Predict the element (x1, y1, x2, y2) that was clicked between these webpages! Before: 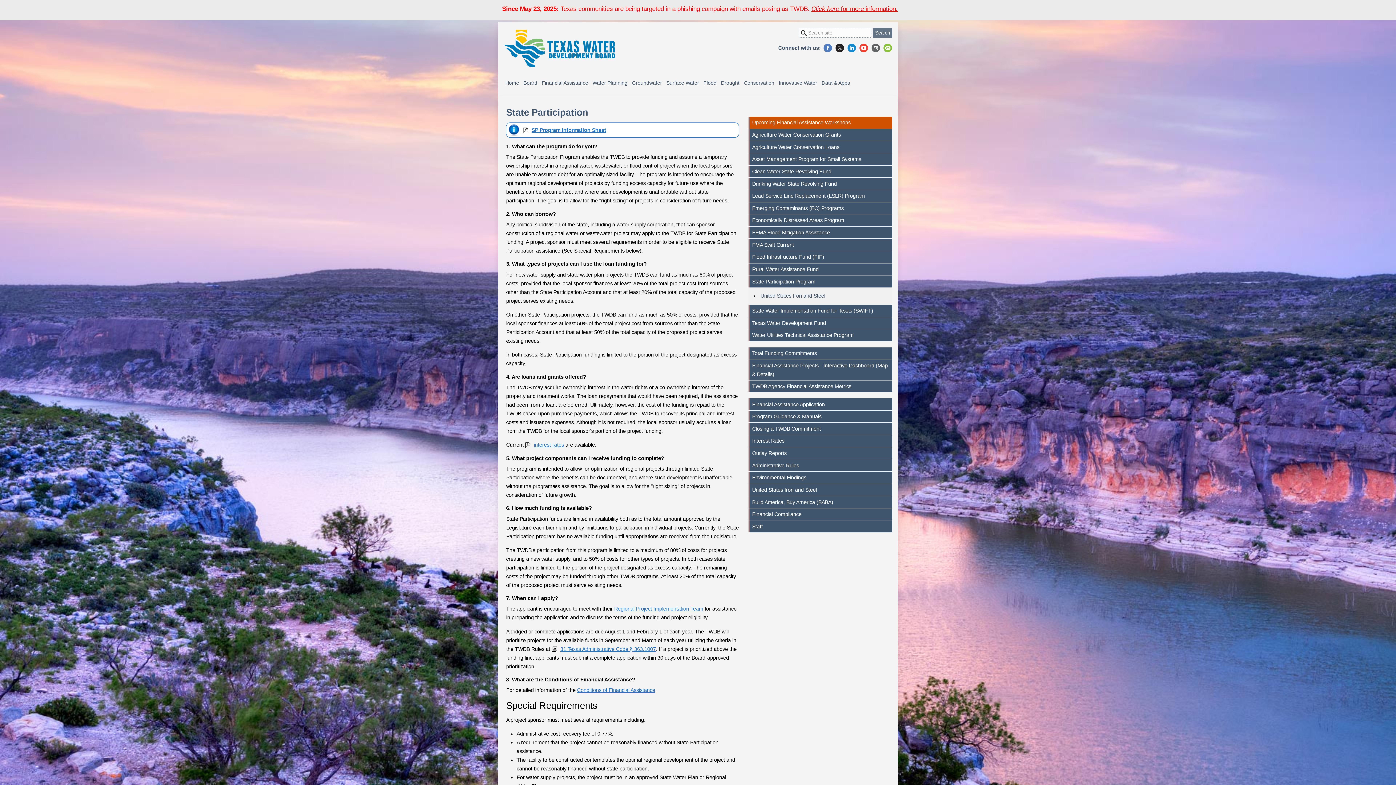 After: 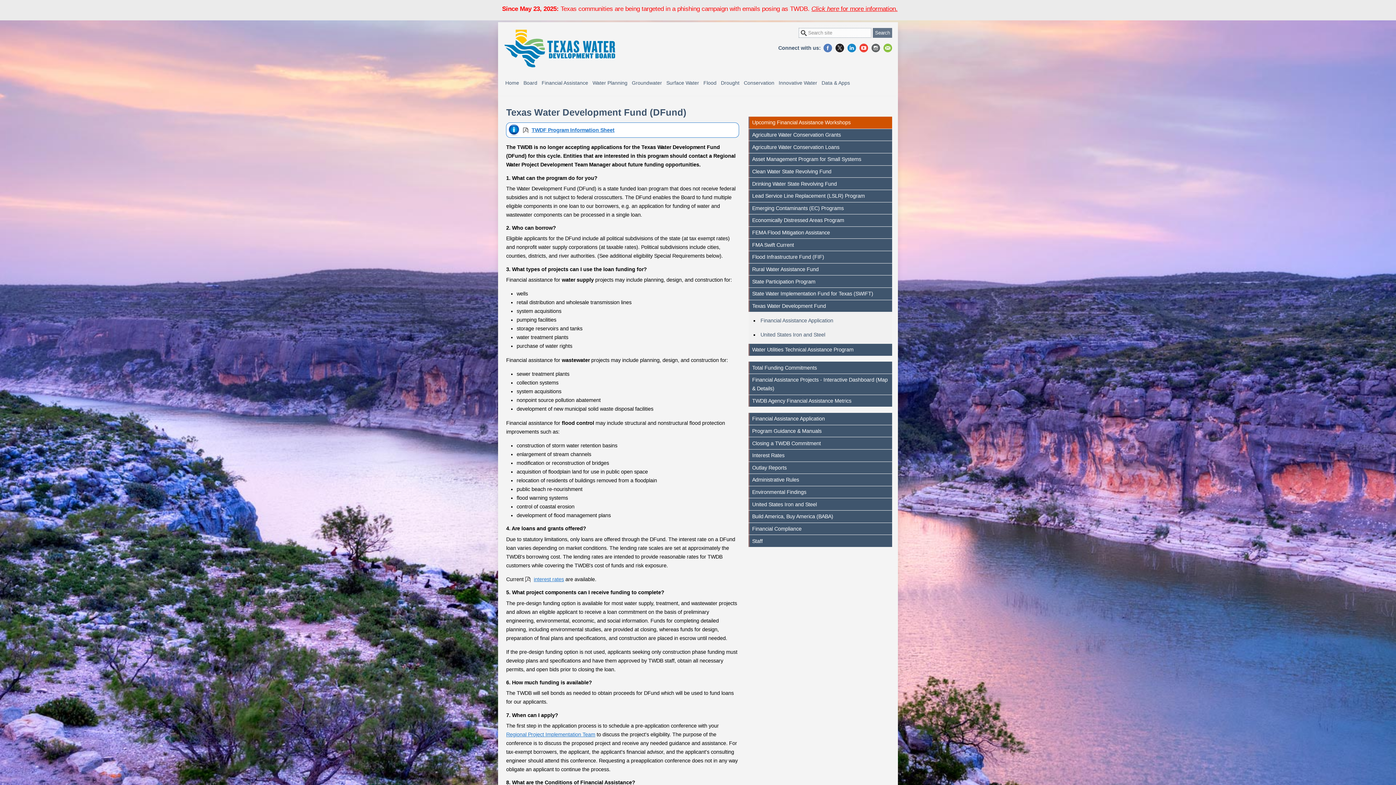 Action: label: Texas Water Development Fund bbox: (748, 317, 892, 329)